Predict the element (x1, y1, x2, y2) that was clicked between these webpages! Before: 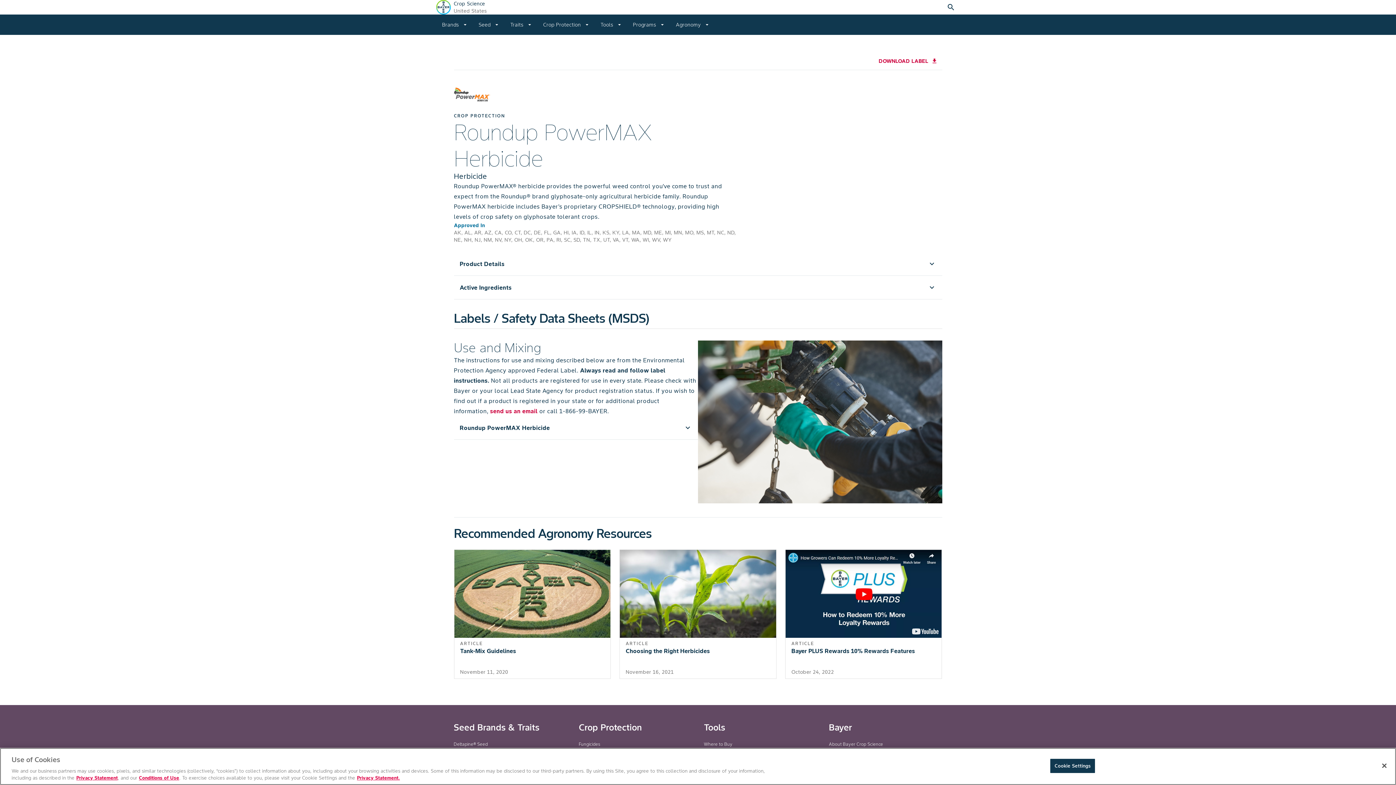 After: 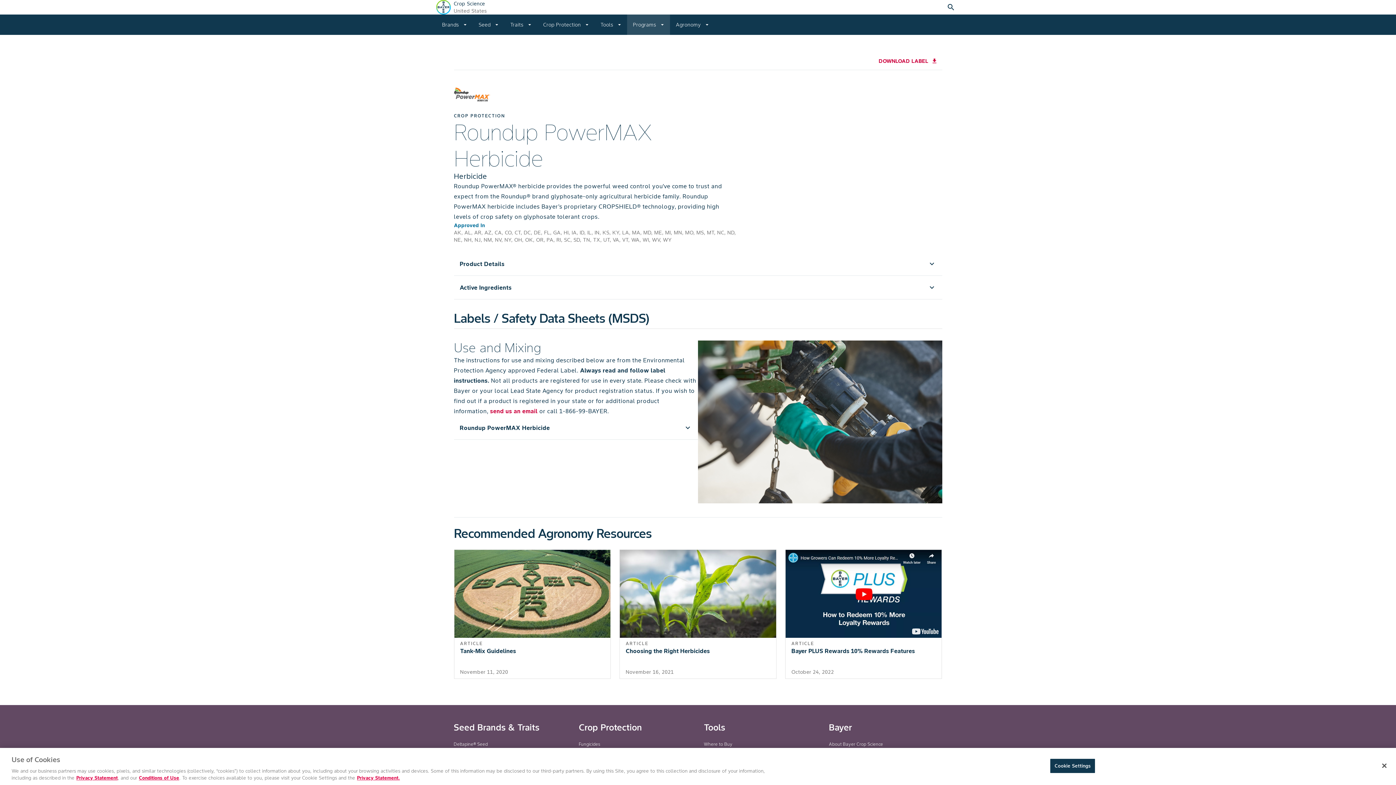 Action: bbox: (627, 14, 670, 34) label: Programs
arrow_drop_down